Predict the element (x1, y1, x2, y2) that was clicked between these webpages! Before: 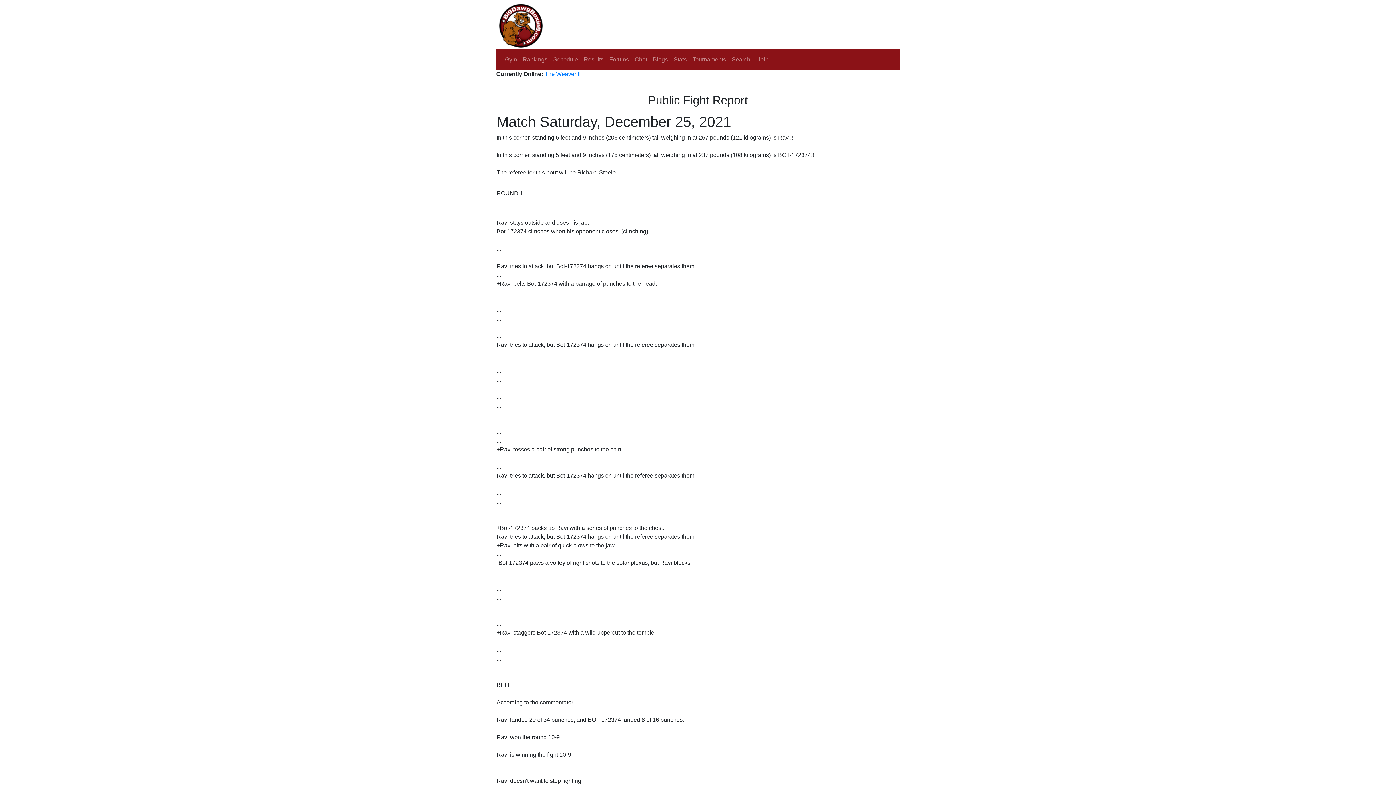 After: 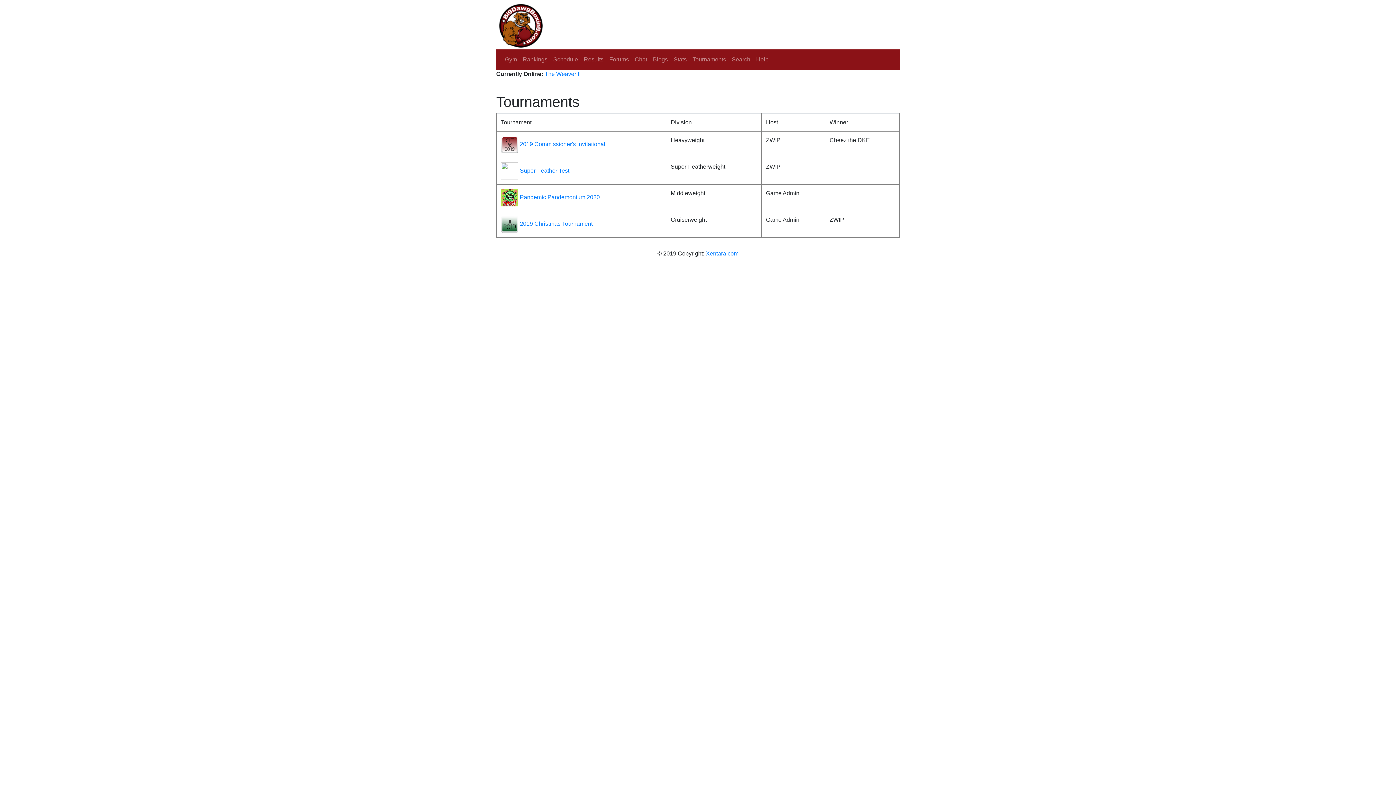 Action: label: Tournaments bbox: (689, 52, 729, 66)